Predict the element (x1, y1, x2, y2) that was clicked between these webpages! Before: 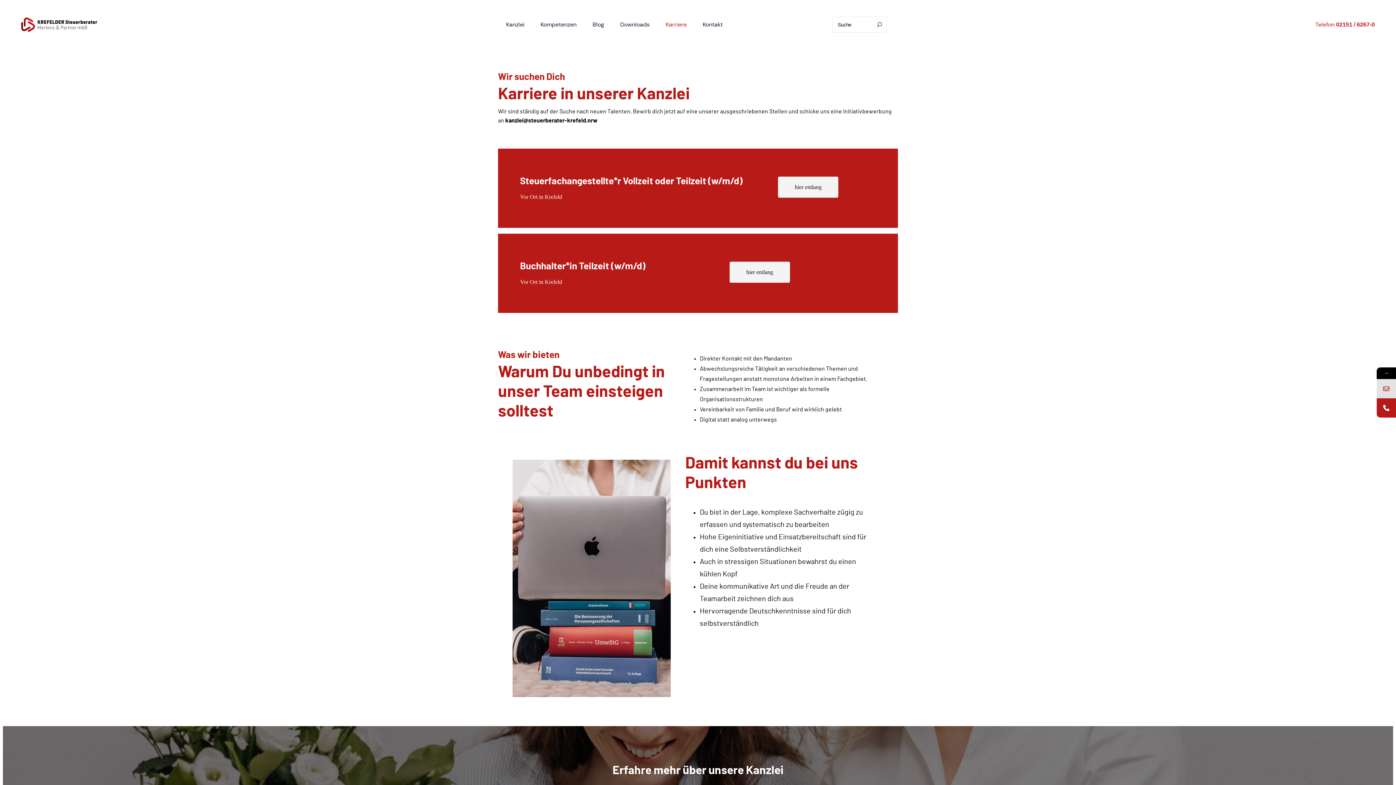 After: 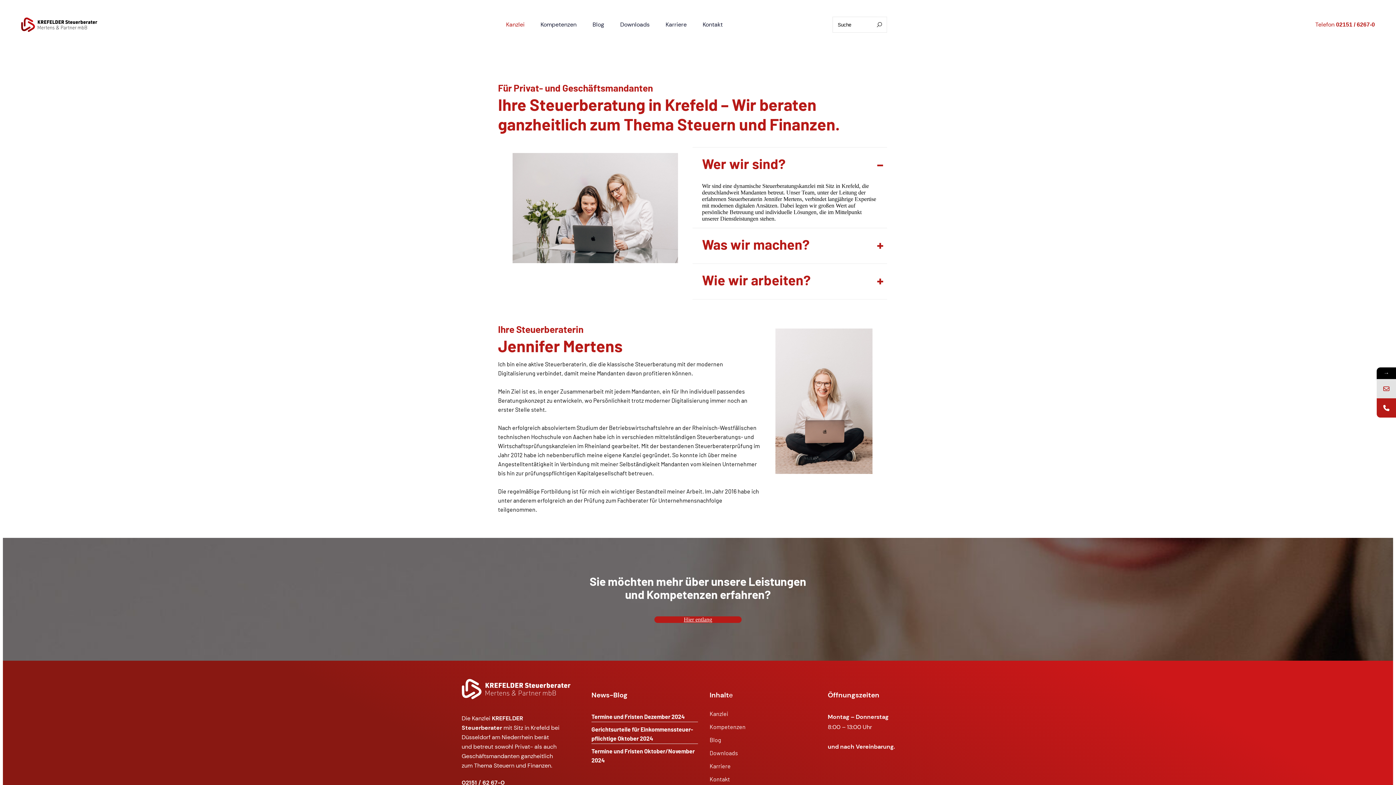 Action: bbox: (506, 16, 524, 32) label: Kanzlei